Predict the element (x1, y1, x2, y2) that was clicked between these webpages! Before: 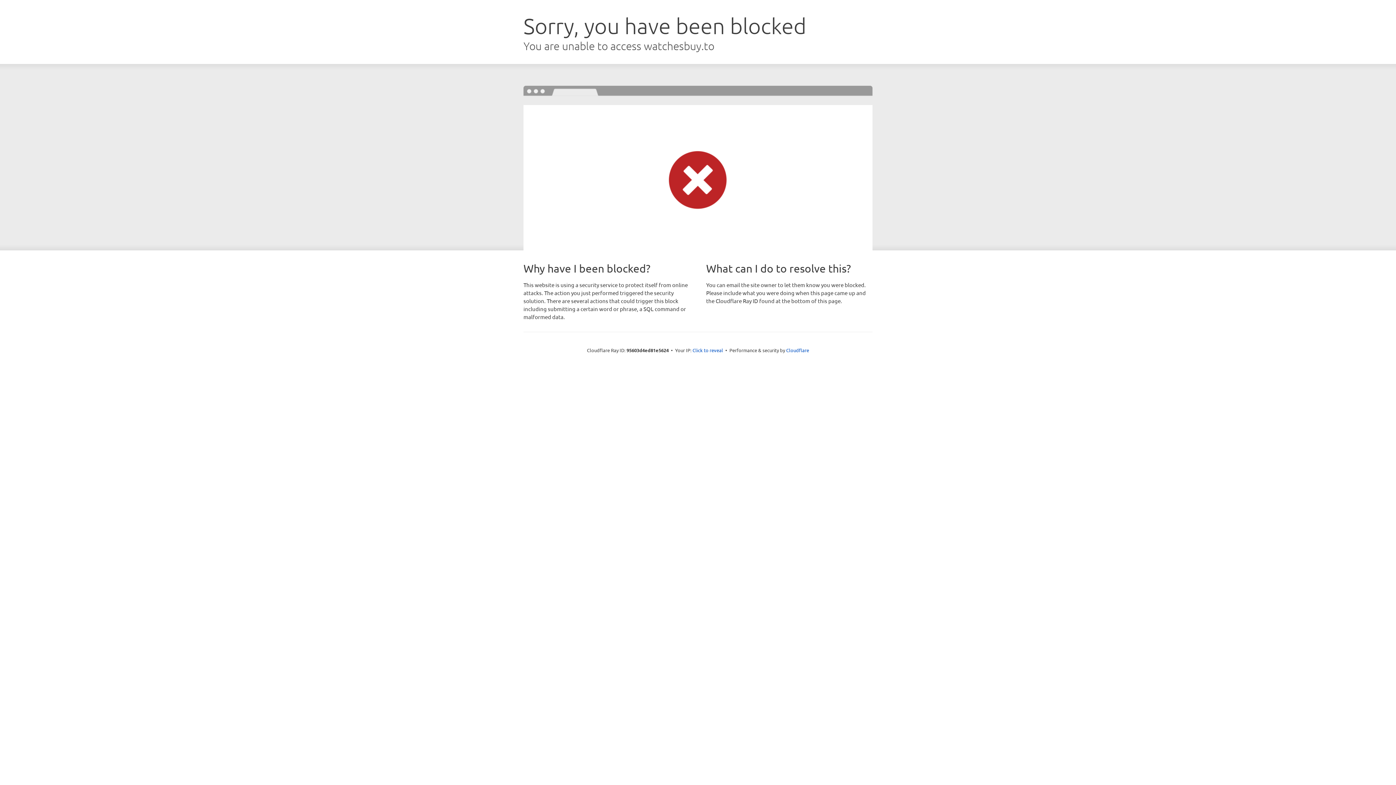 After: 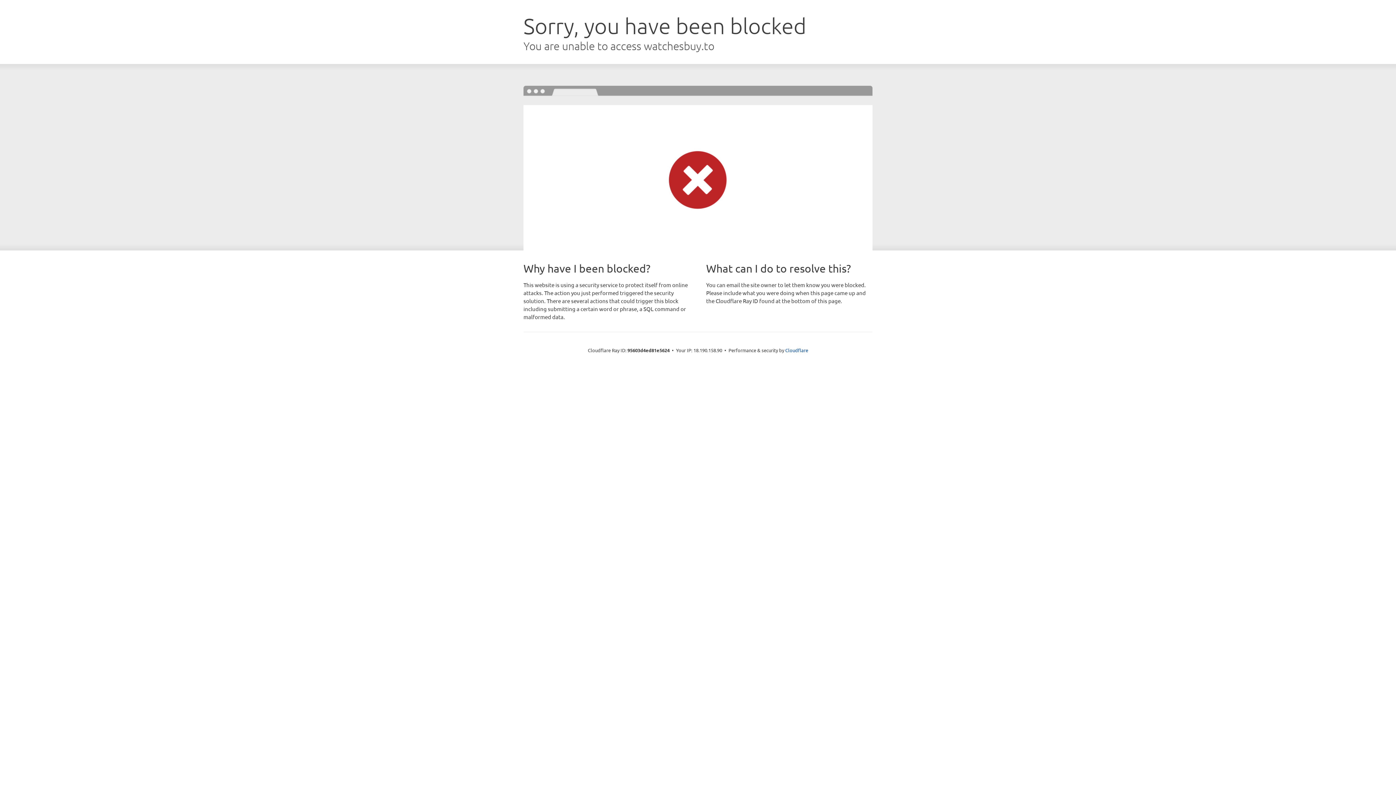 Action: label: Click to reveal bbox: (692, 346, 723, 353)